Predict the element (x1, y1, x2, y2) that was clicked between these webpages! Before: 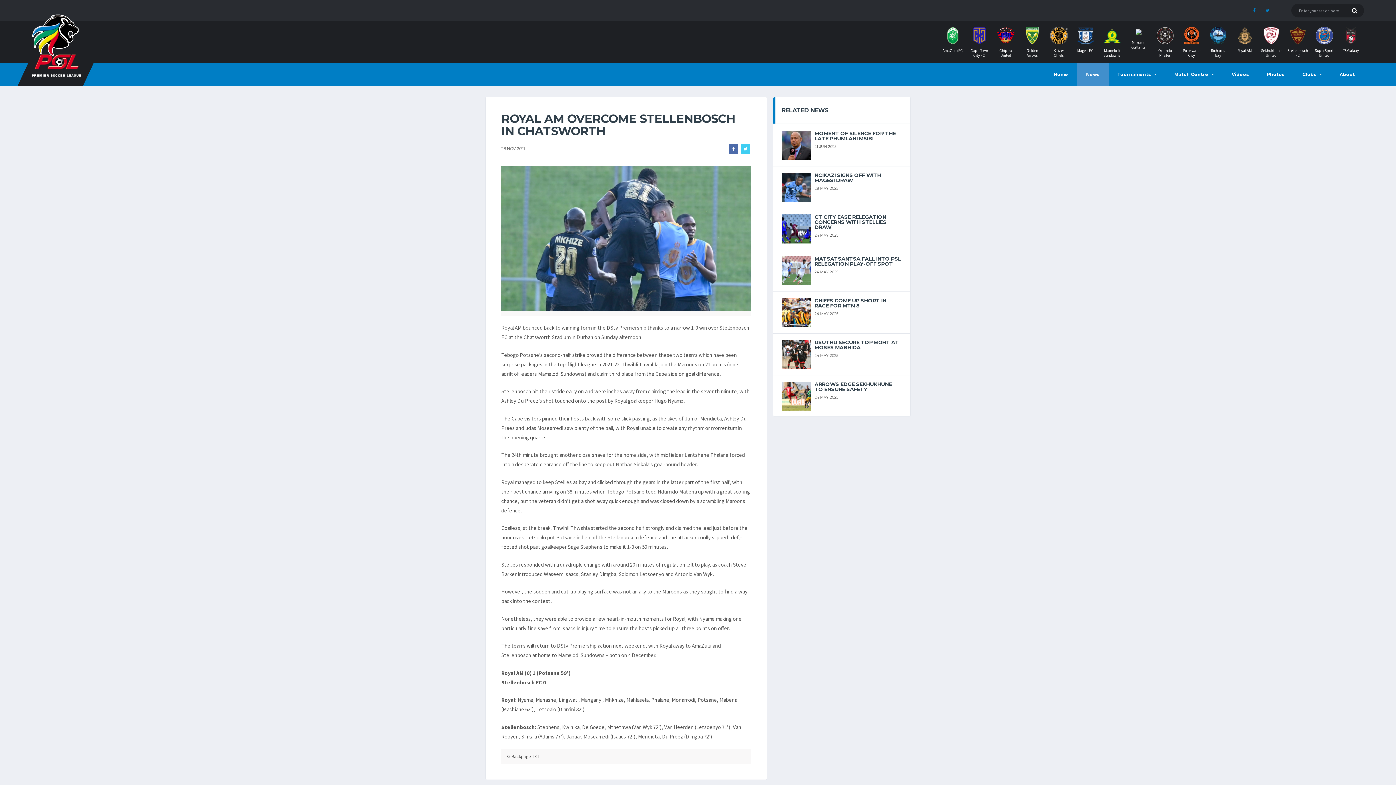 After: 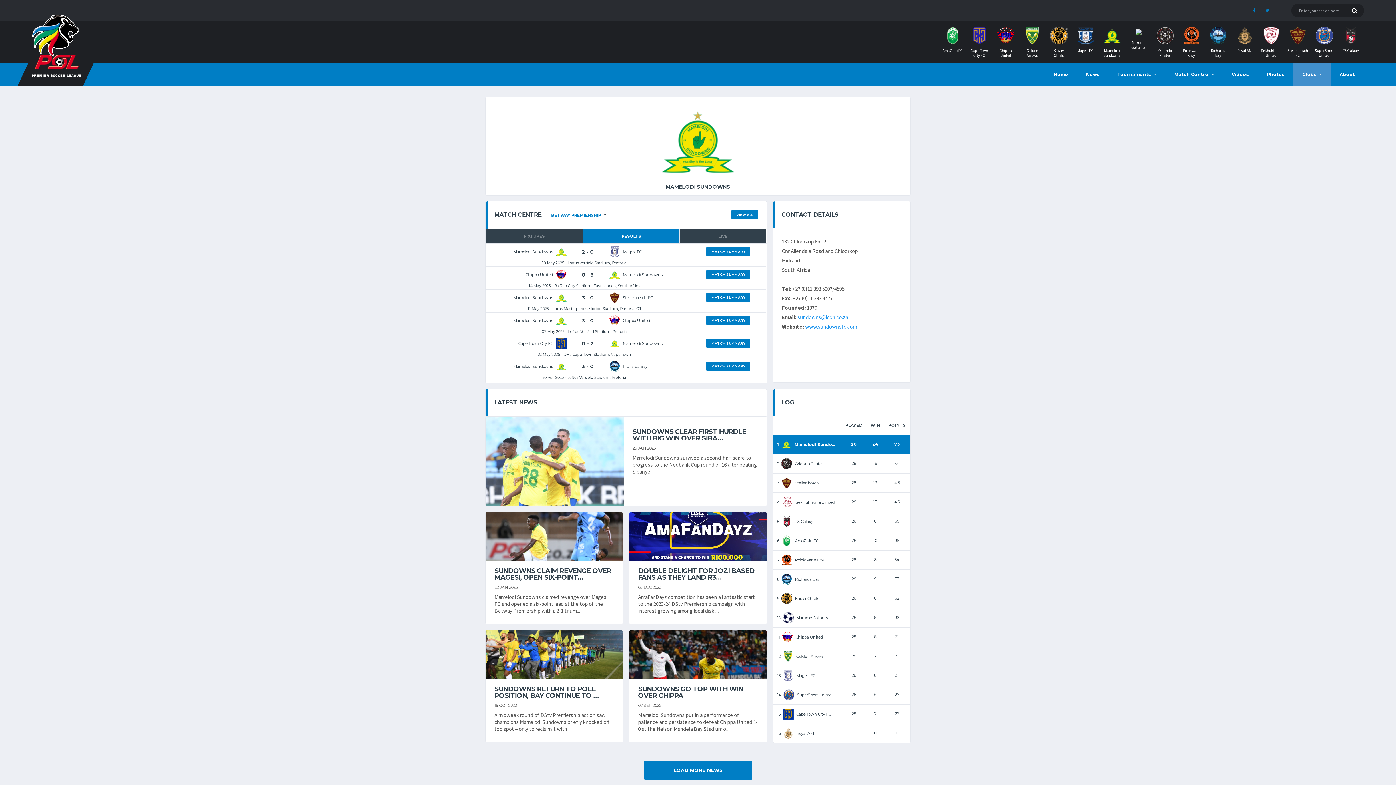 Action: bbox: (1100, 26, 1124, 57) label: Mamelodi Sundowns